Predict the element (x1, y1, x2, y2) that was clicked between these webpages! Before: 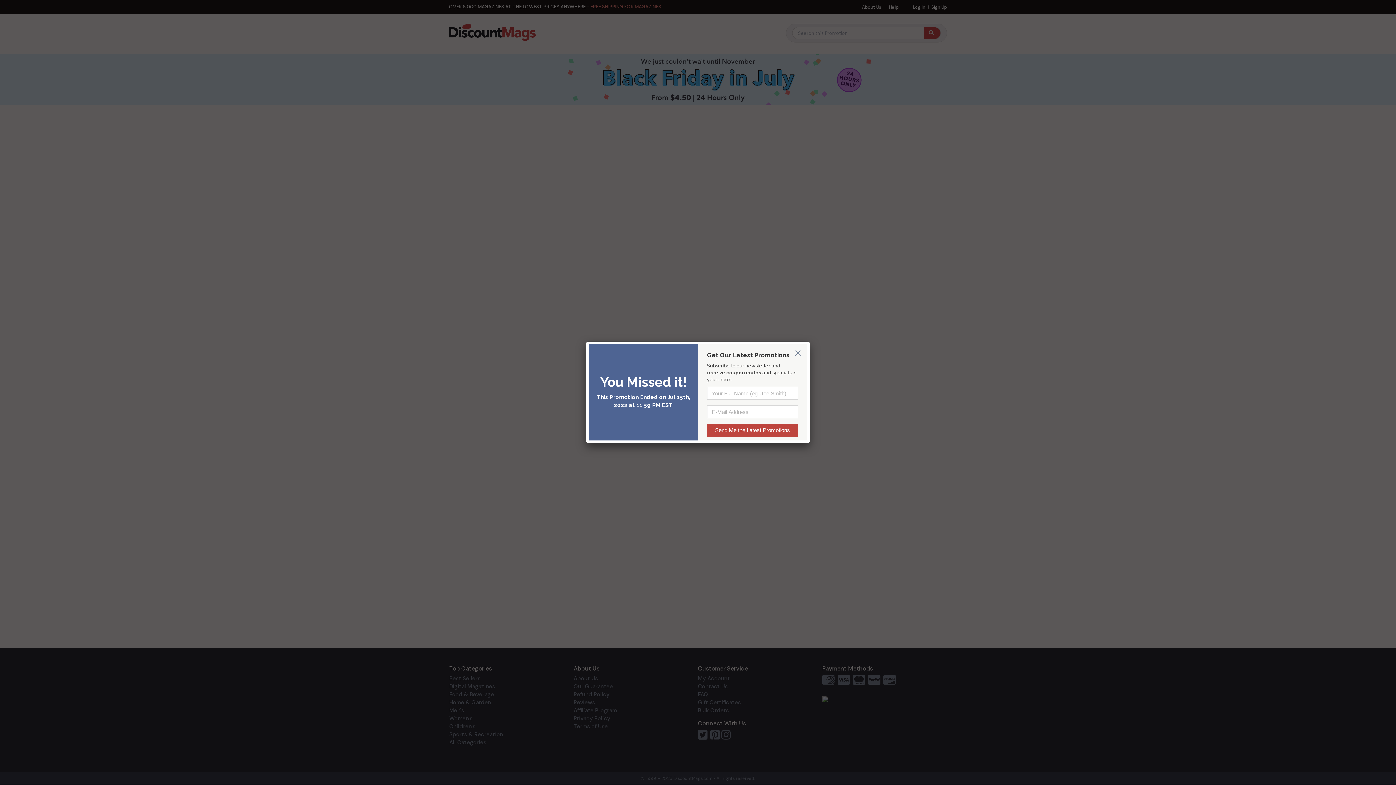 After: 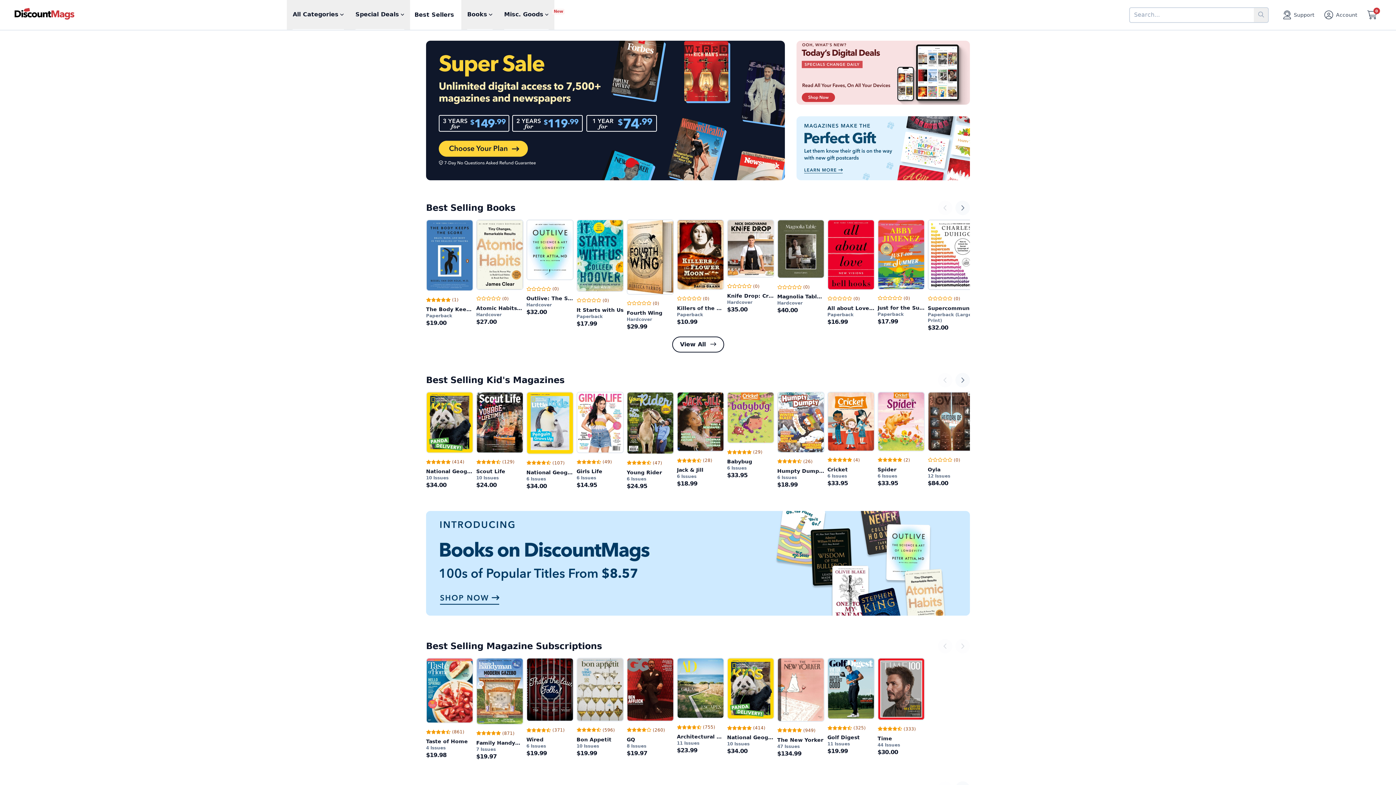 Action: bbox: (794, 347, 800, 352)